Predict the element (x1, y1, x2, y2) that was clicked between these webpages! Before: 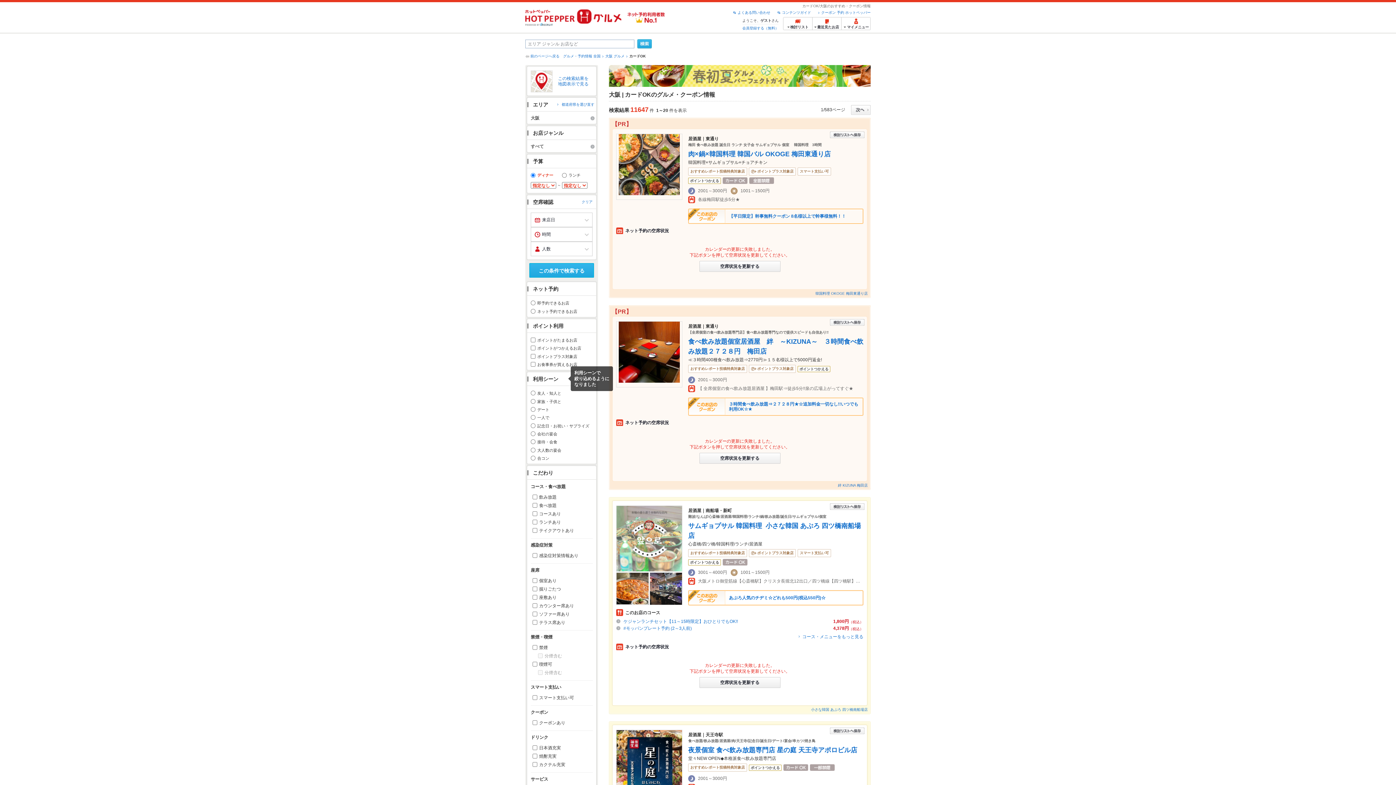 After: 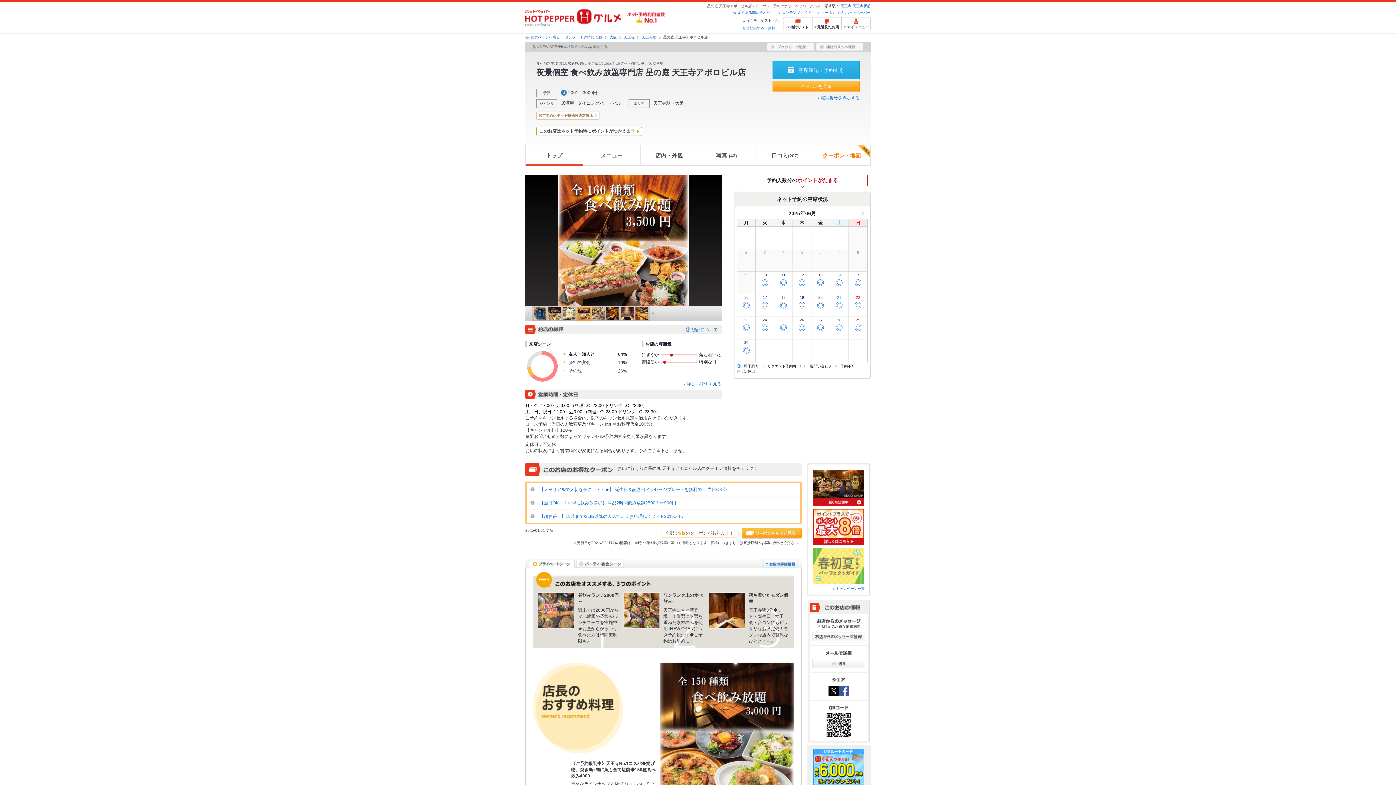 Action: bbox: (616, 760, 682, 764)